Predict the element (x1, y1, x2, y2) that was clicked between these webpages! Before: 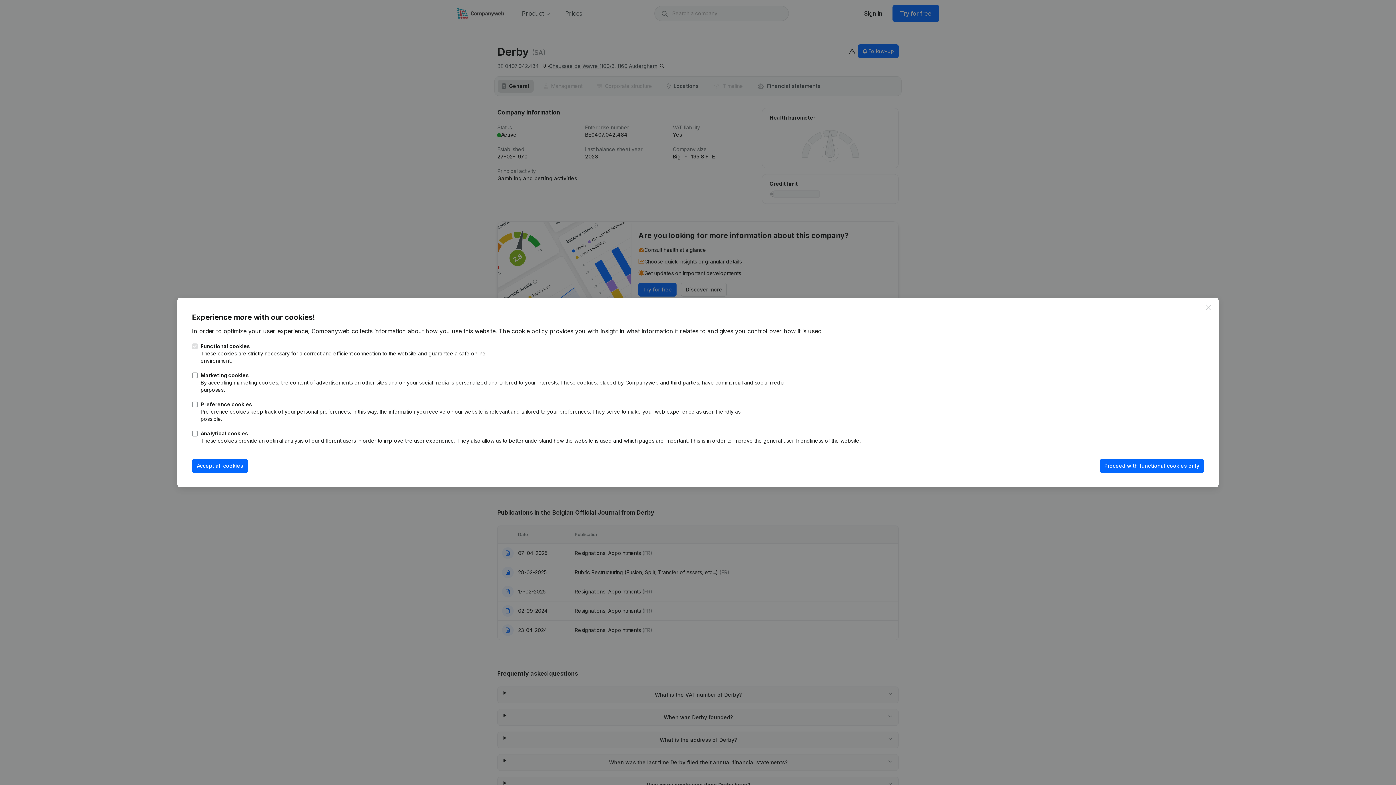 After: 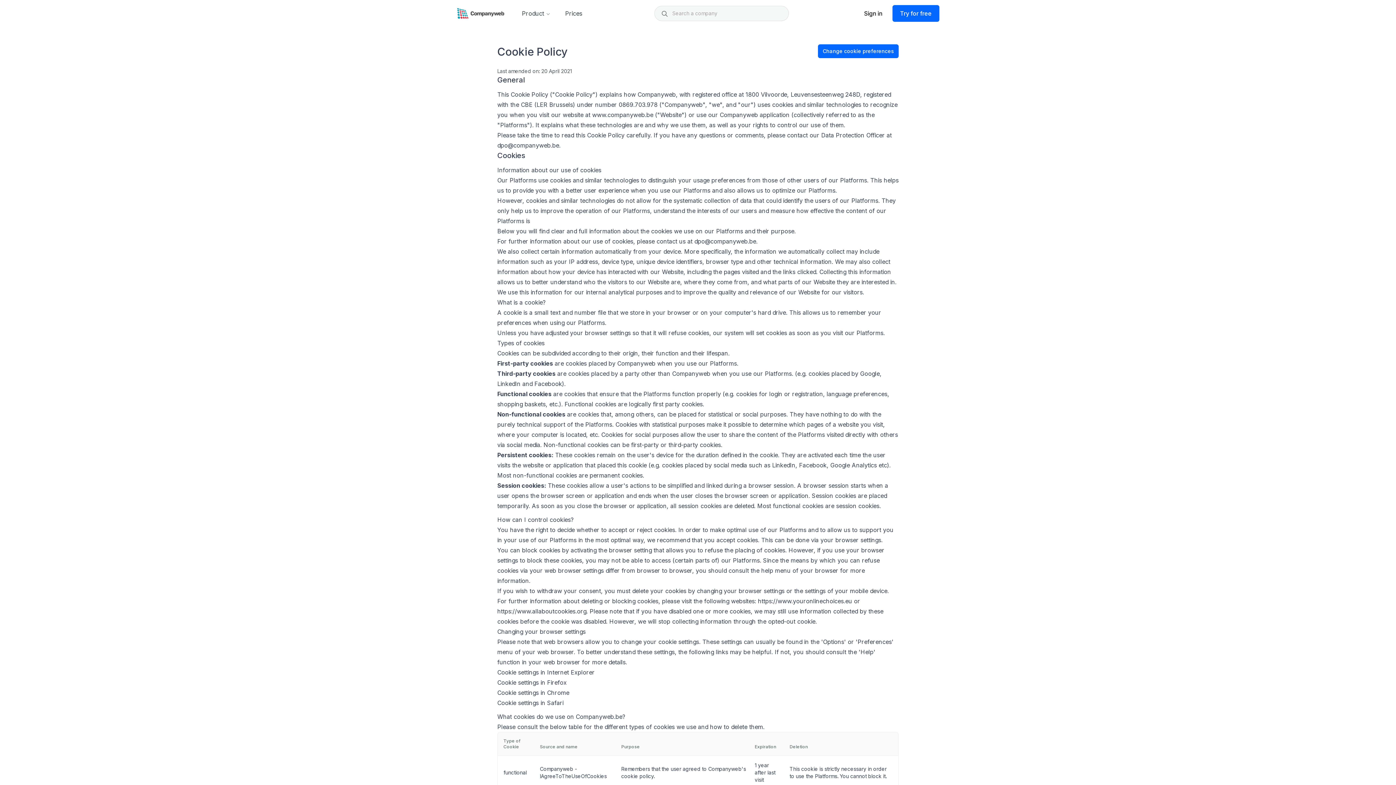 Action: label: The cookie policy bbox: (498, 327, 548, 334)